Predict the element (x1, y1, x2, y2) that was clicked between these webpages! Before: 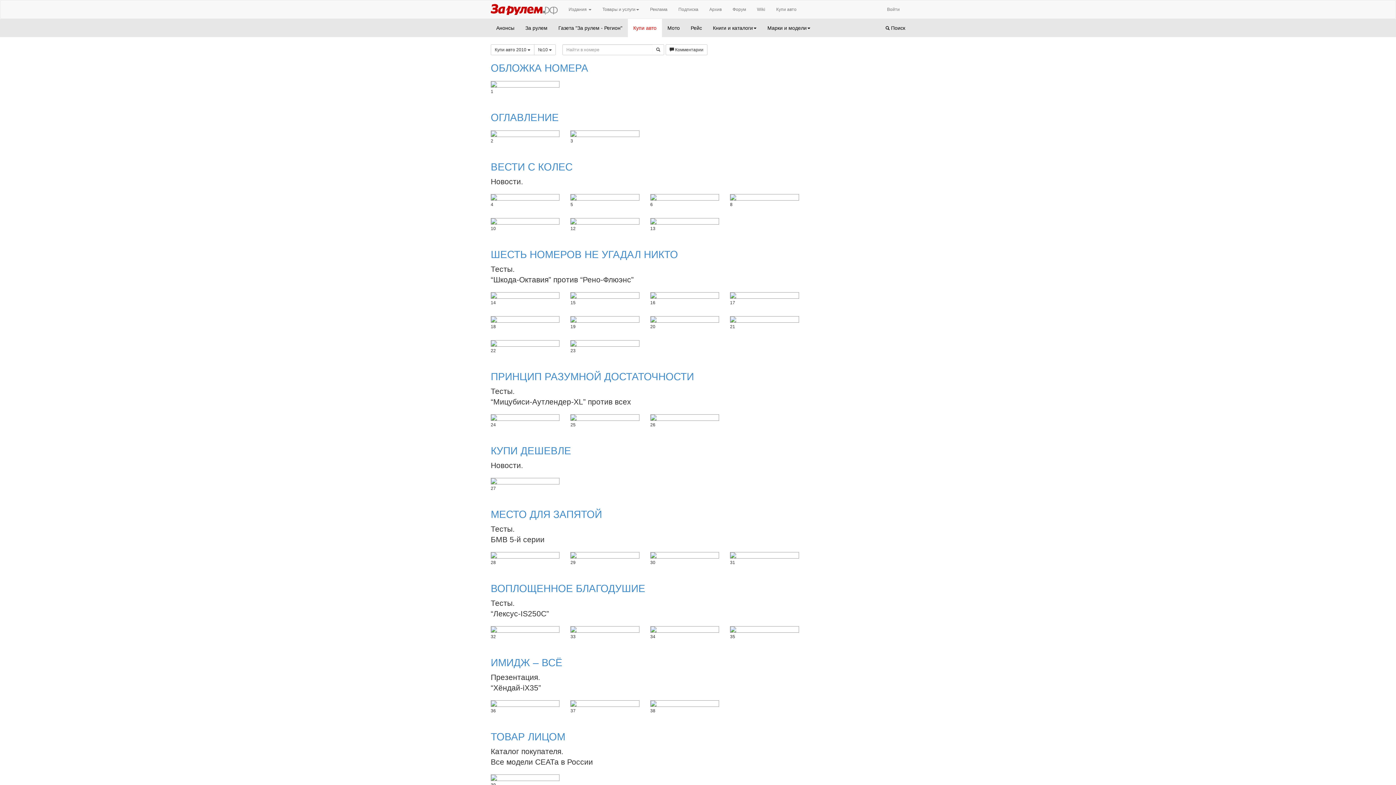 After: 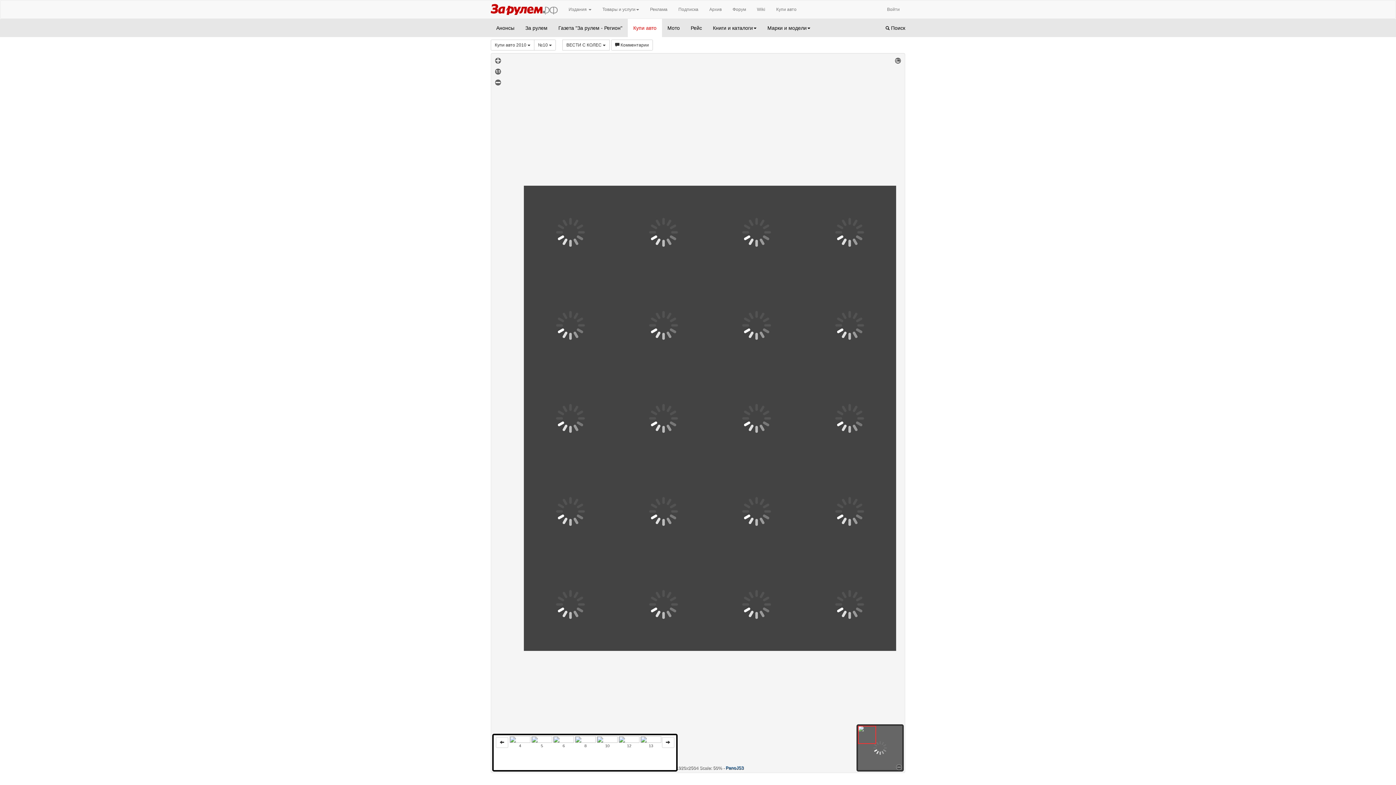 Action: bbox: (570, 194, 639, 200)